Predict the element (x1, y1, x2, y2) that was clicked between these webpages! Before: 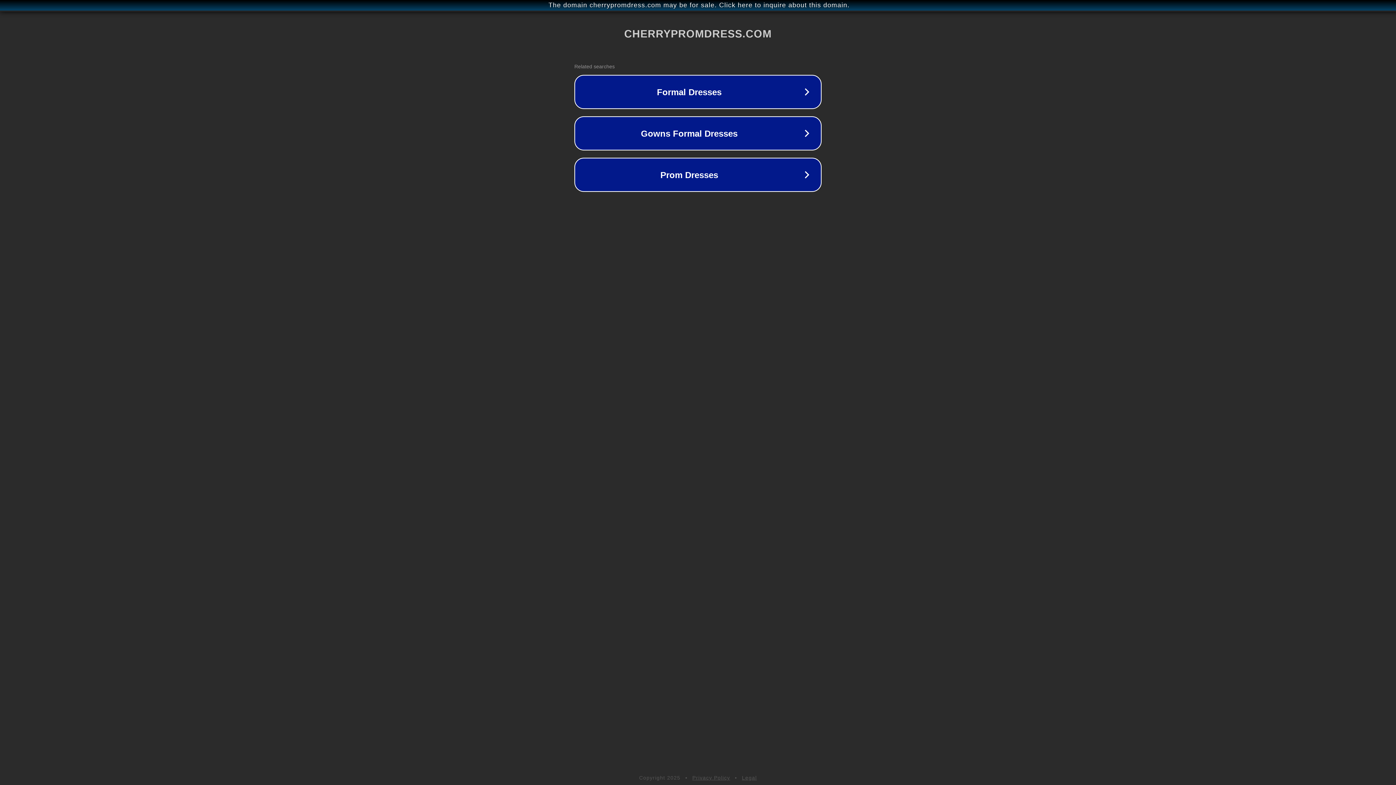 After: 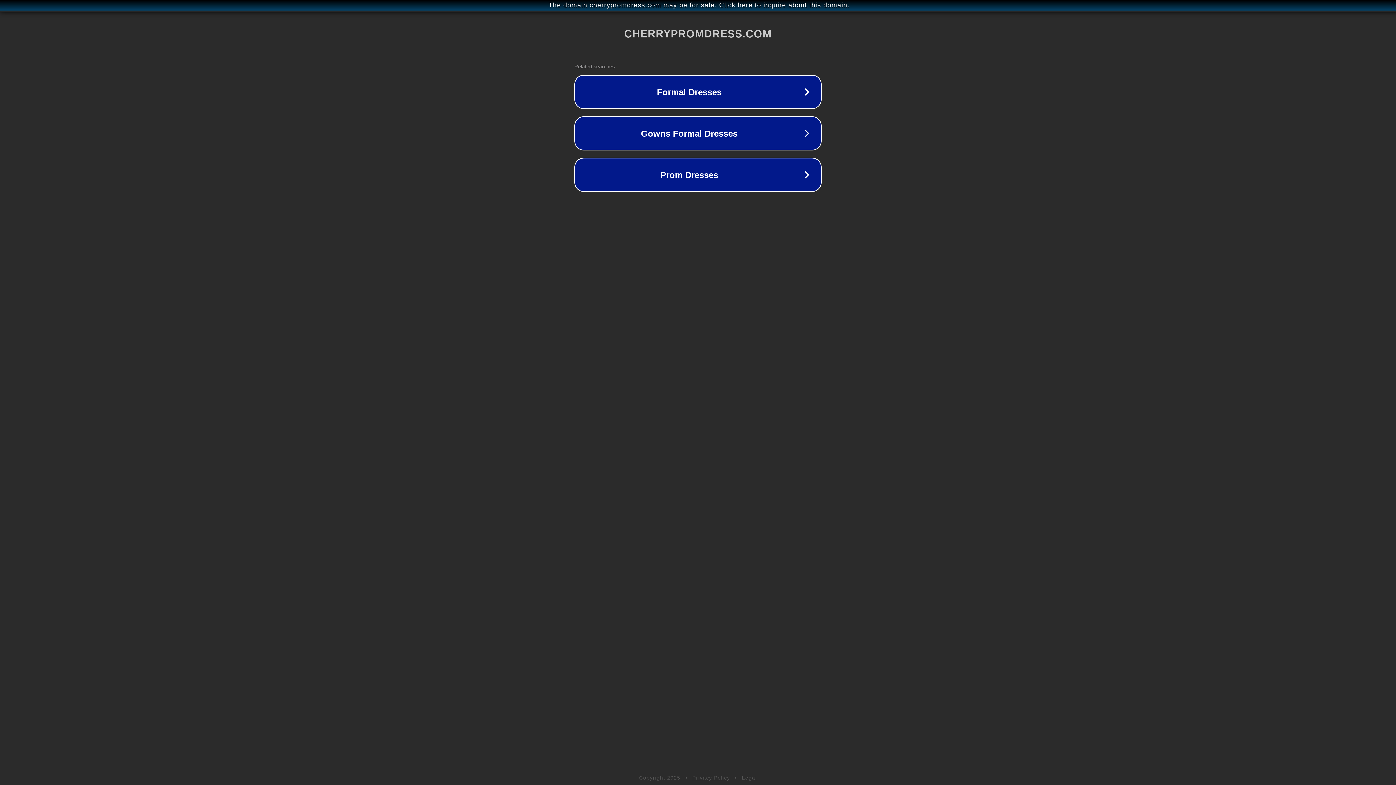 Action: bbox: (692, 775, 730, 781) label: Privacy Policy